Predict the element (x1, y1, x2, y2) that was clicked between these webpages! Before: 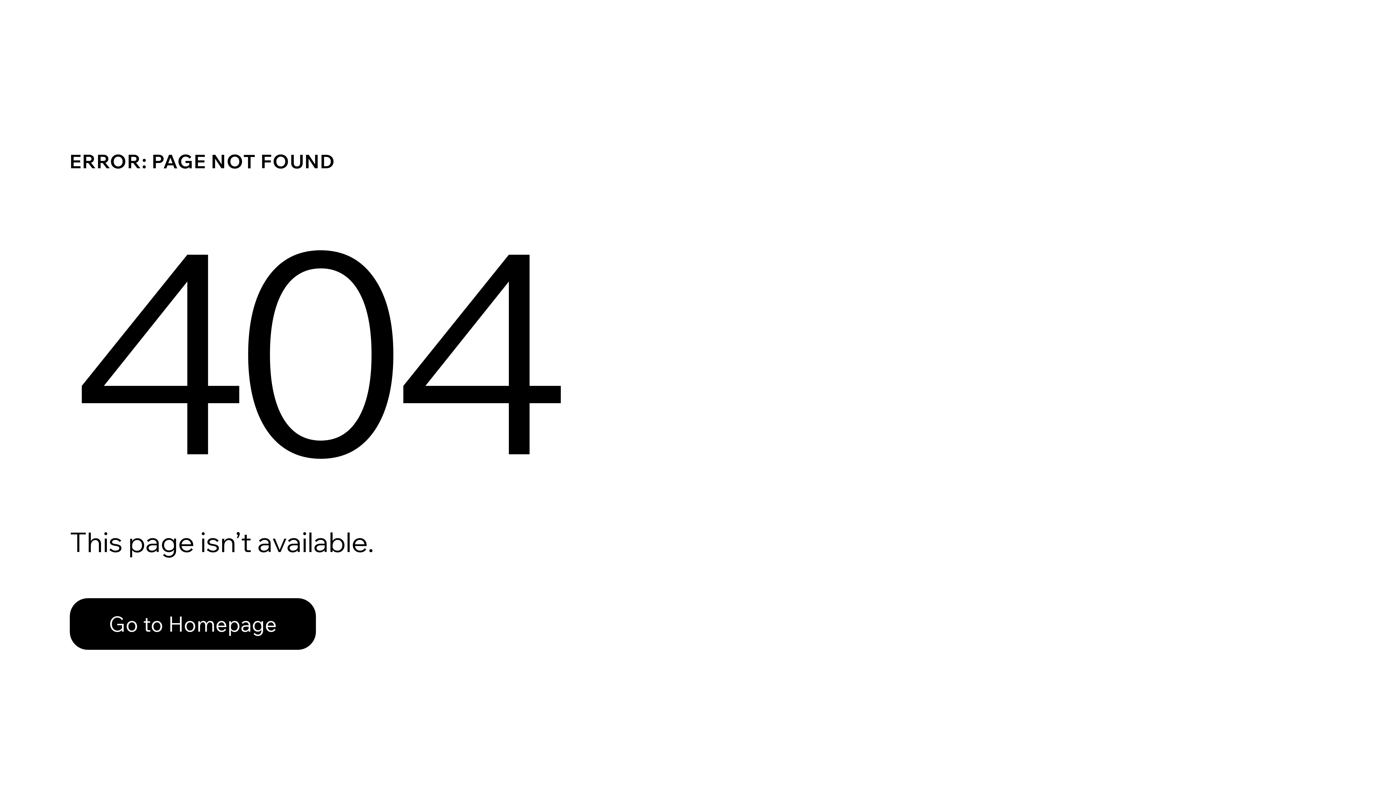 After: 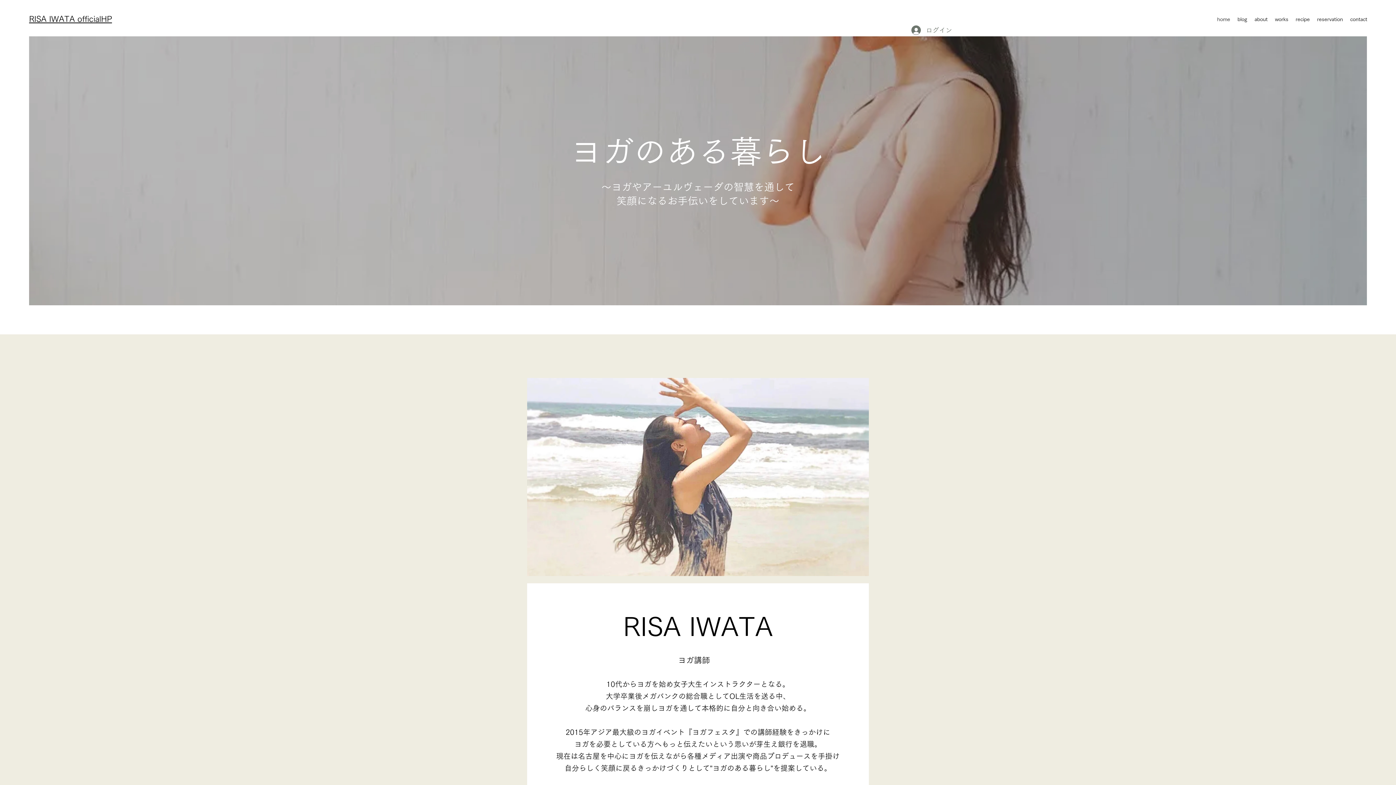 Action: label: Go to Homepage bbox: (69, 582, 768, 659)